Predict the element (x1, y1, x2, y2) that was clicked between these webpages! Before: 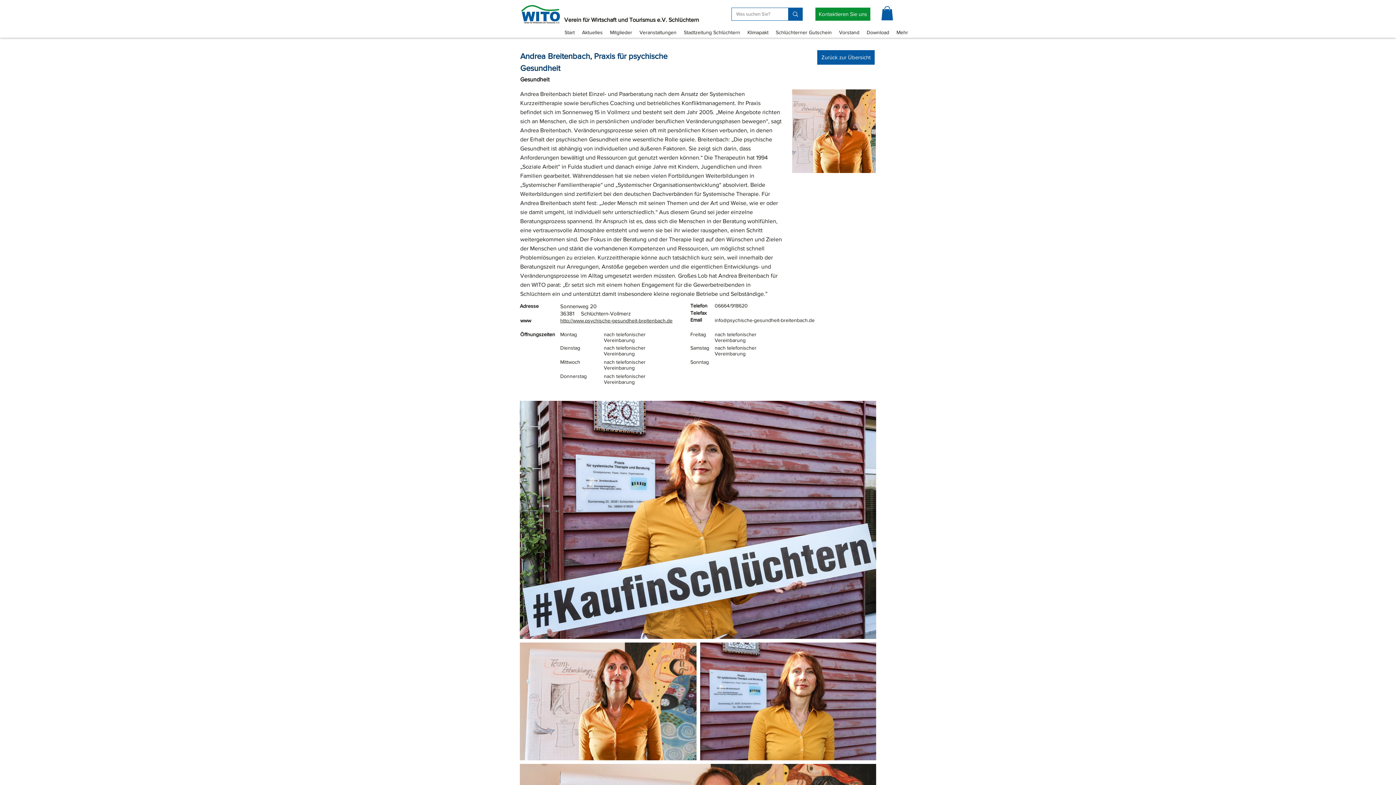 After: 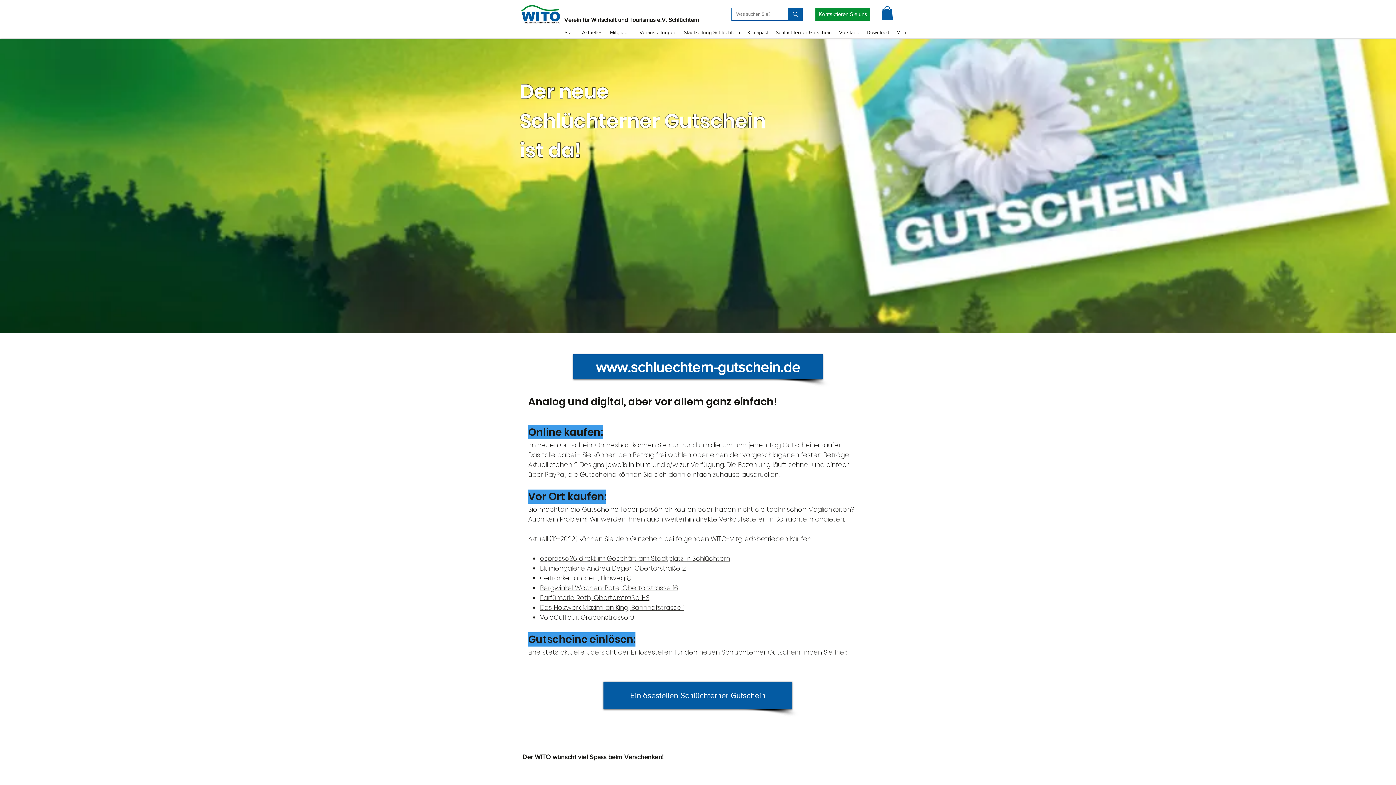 Action: label: Schlüchterner Gutschein bbox: (772, 27, 835, 37)